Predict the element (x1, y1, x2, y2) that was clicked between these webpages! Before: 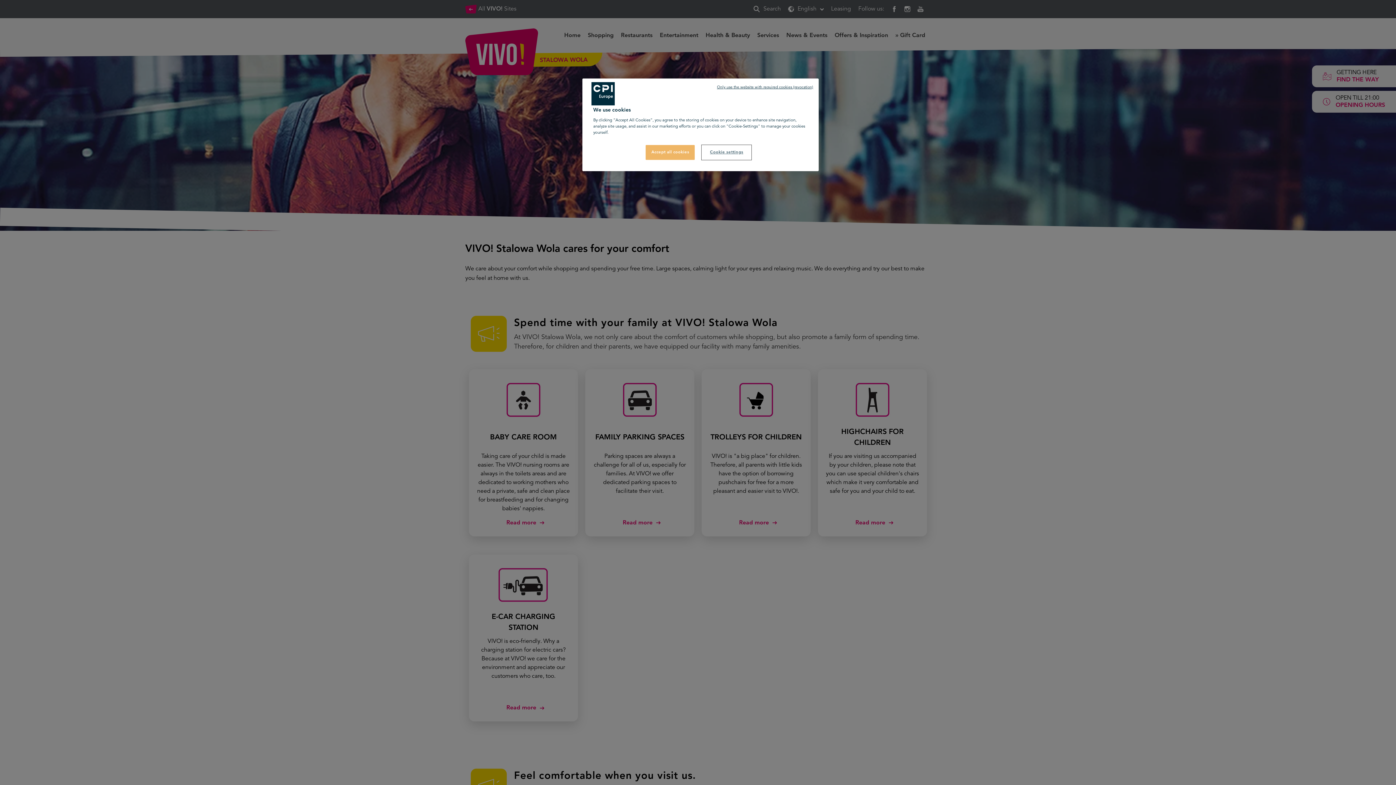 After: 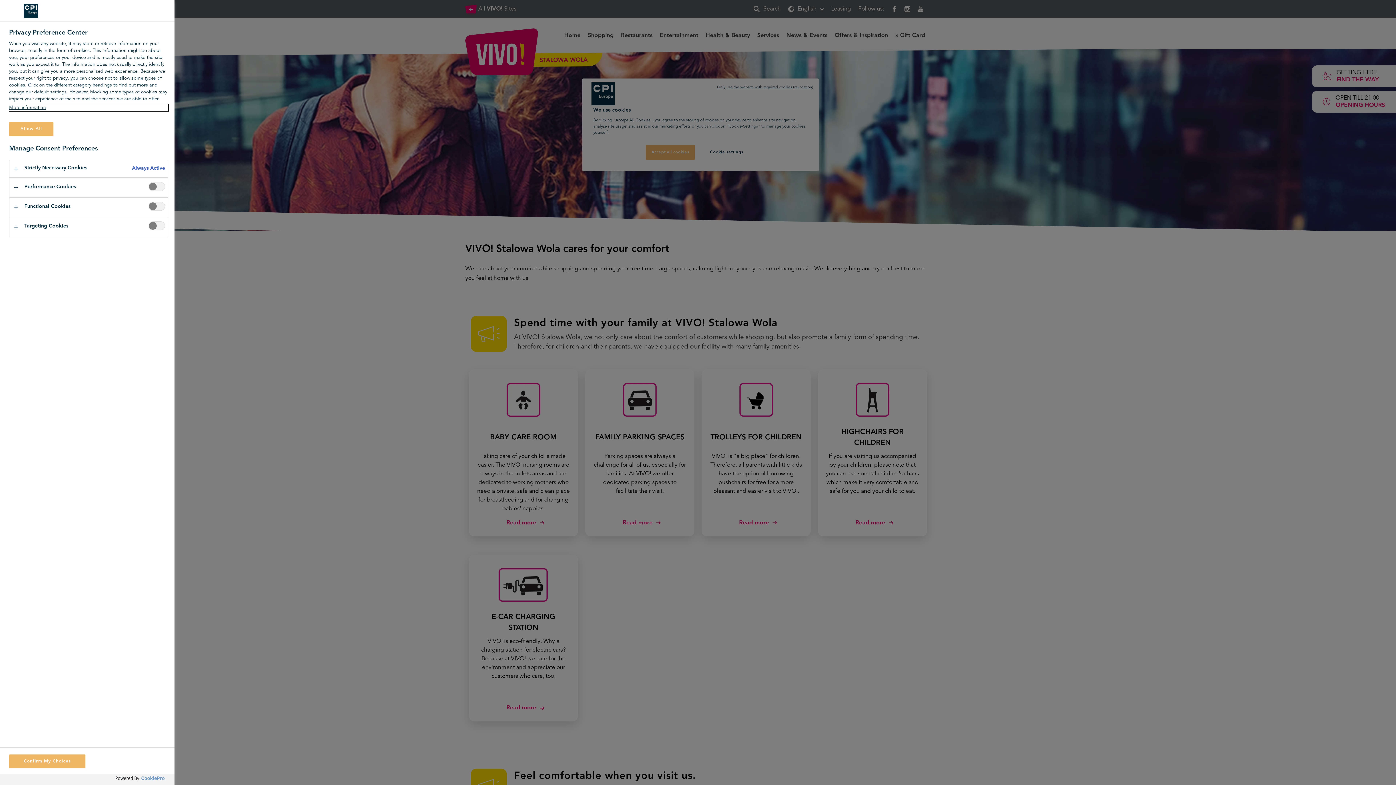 Action: label: Cookie settings bbox: (702, 145, 751, 159)